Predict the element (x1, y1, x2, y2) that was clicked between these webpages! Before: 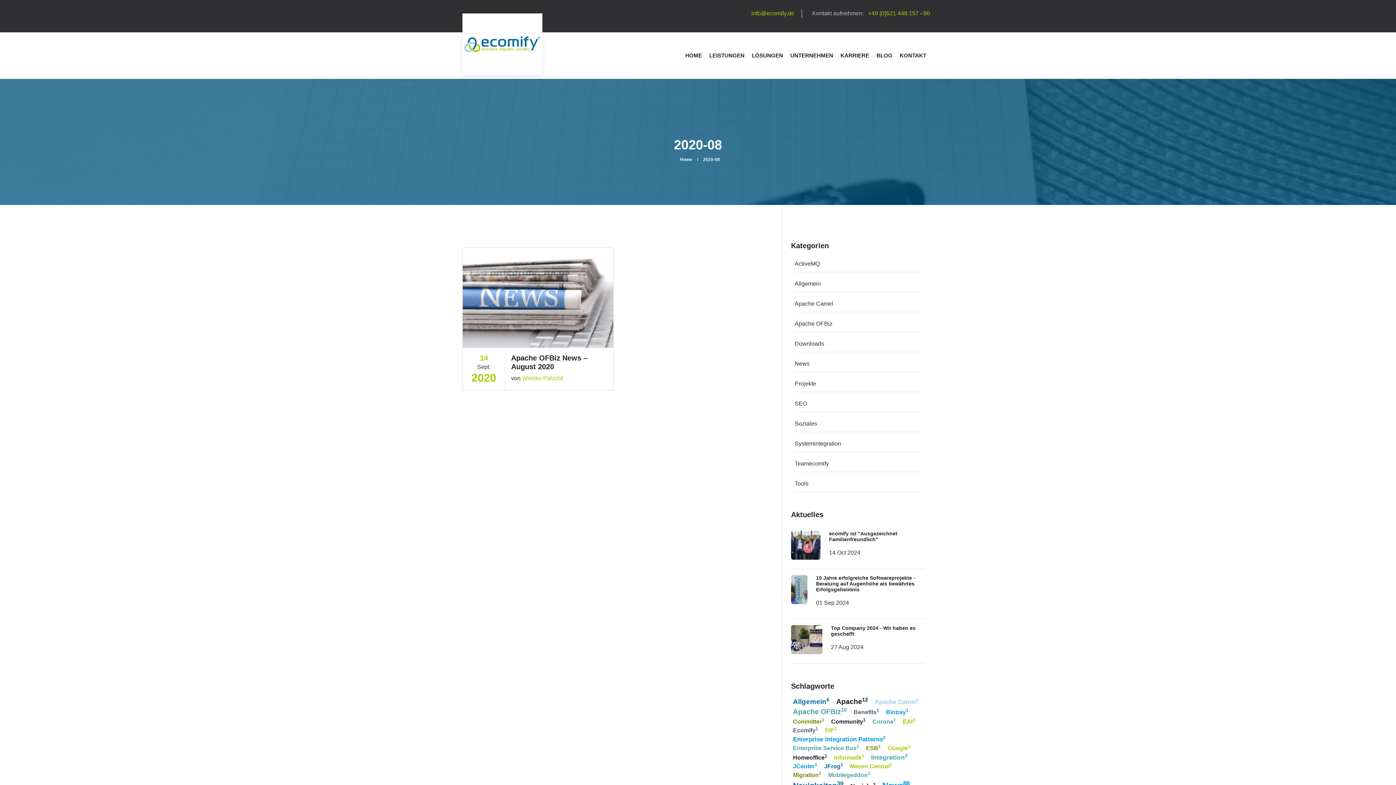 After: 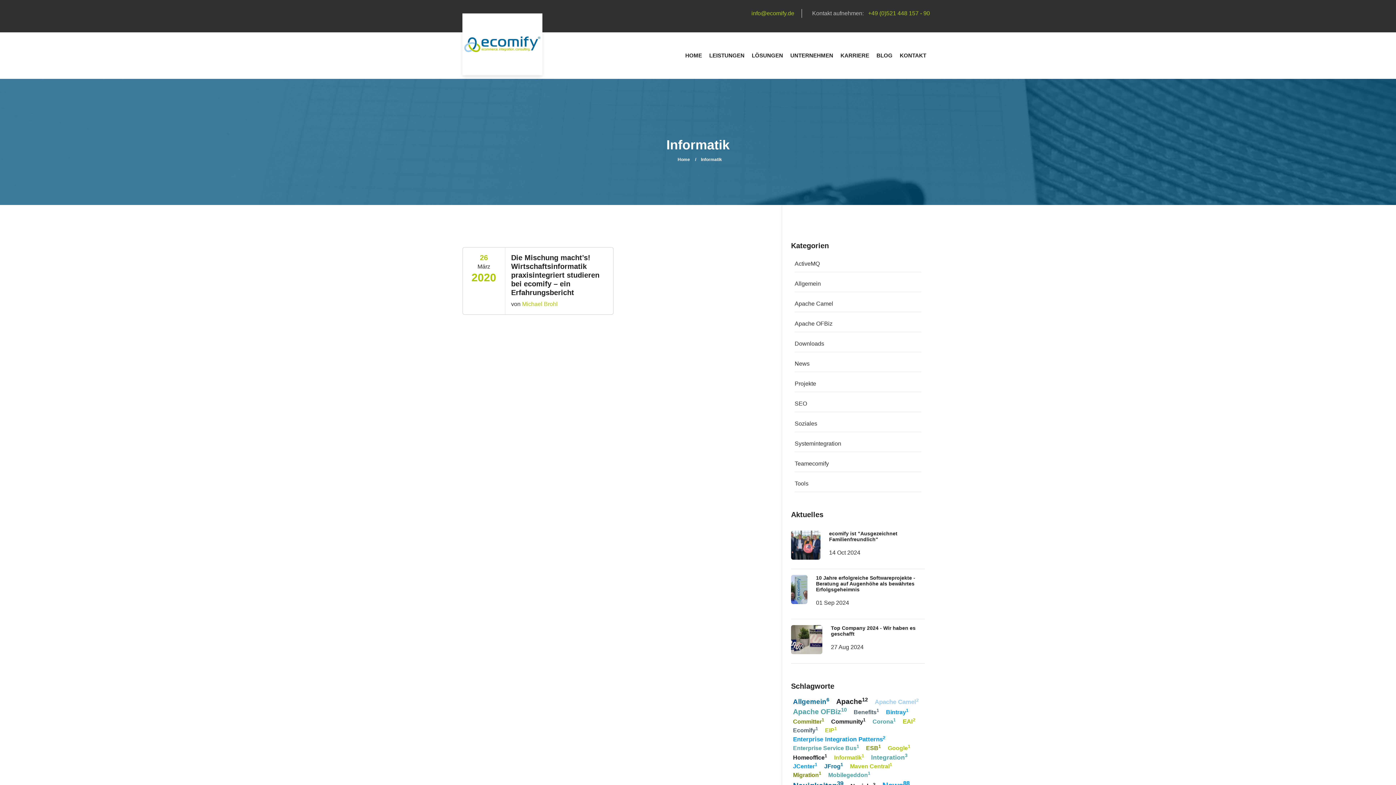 Action: bbox: (832, 753, 865, 762) label: Informatik1